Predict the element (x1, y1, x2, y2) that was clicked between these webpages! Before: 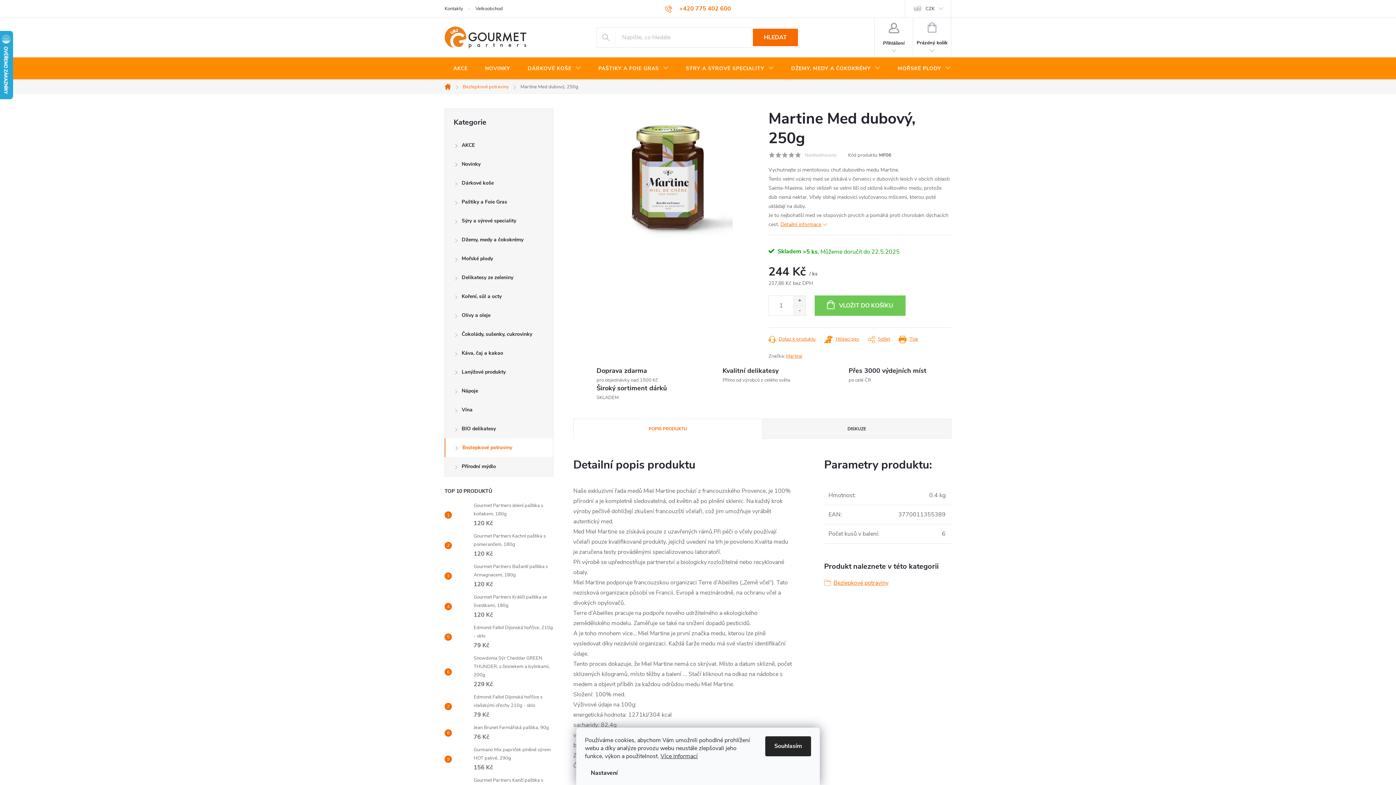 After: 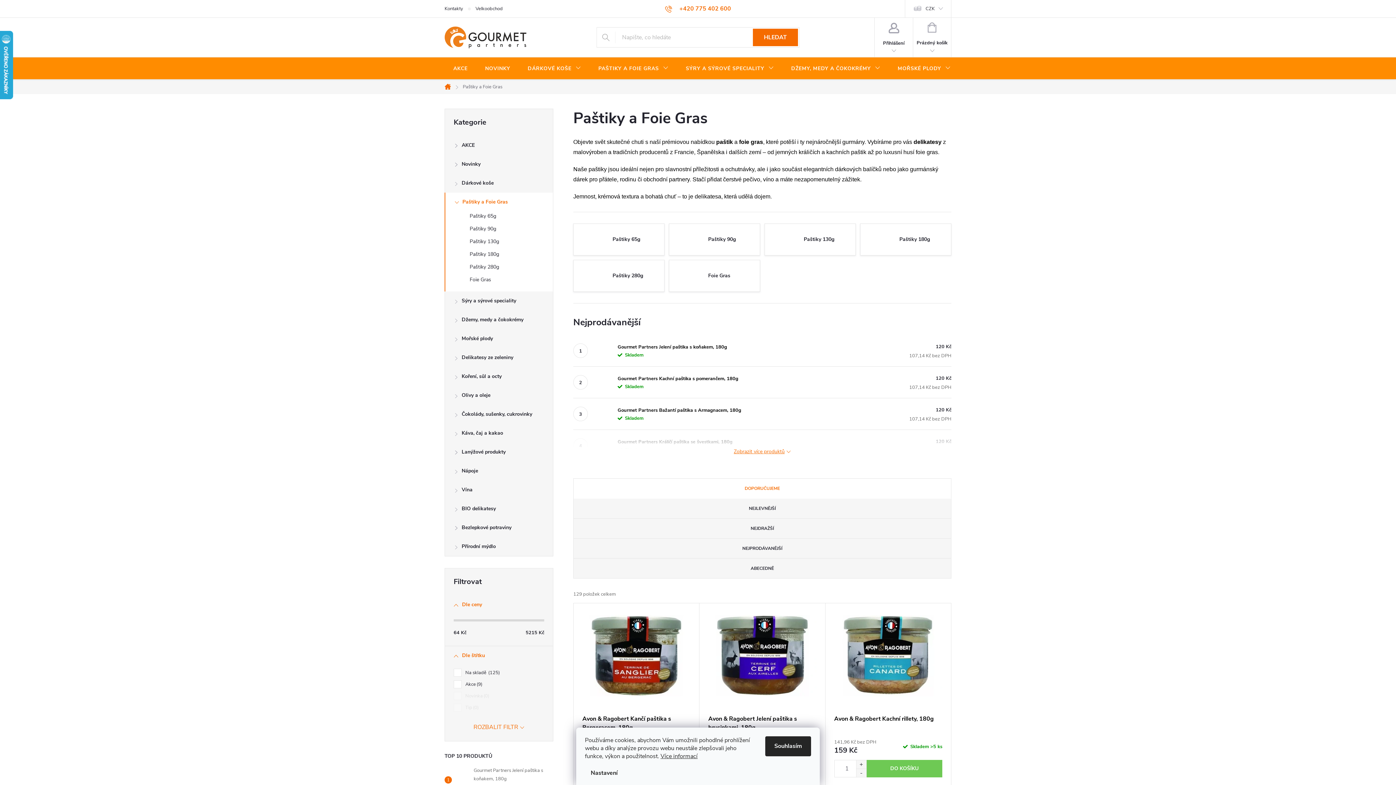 Action: label: PAŠTIKY A FOIE GRAS bbox: (589, 57, 677, 80)